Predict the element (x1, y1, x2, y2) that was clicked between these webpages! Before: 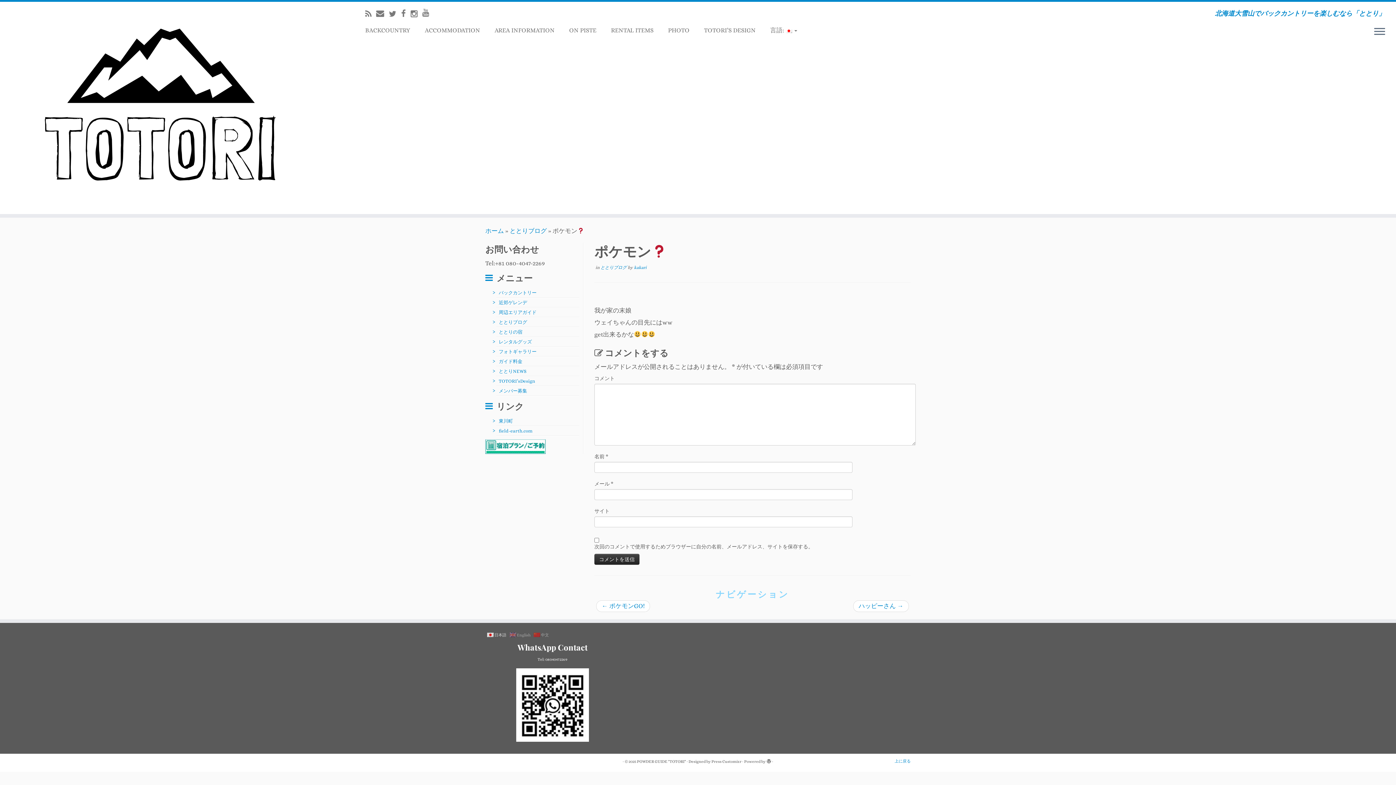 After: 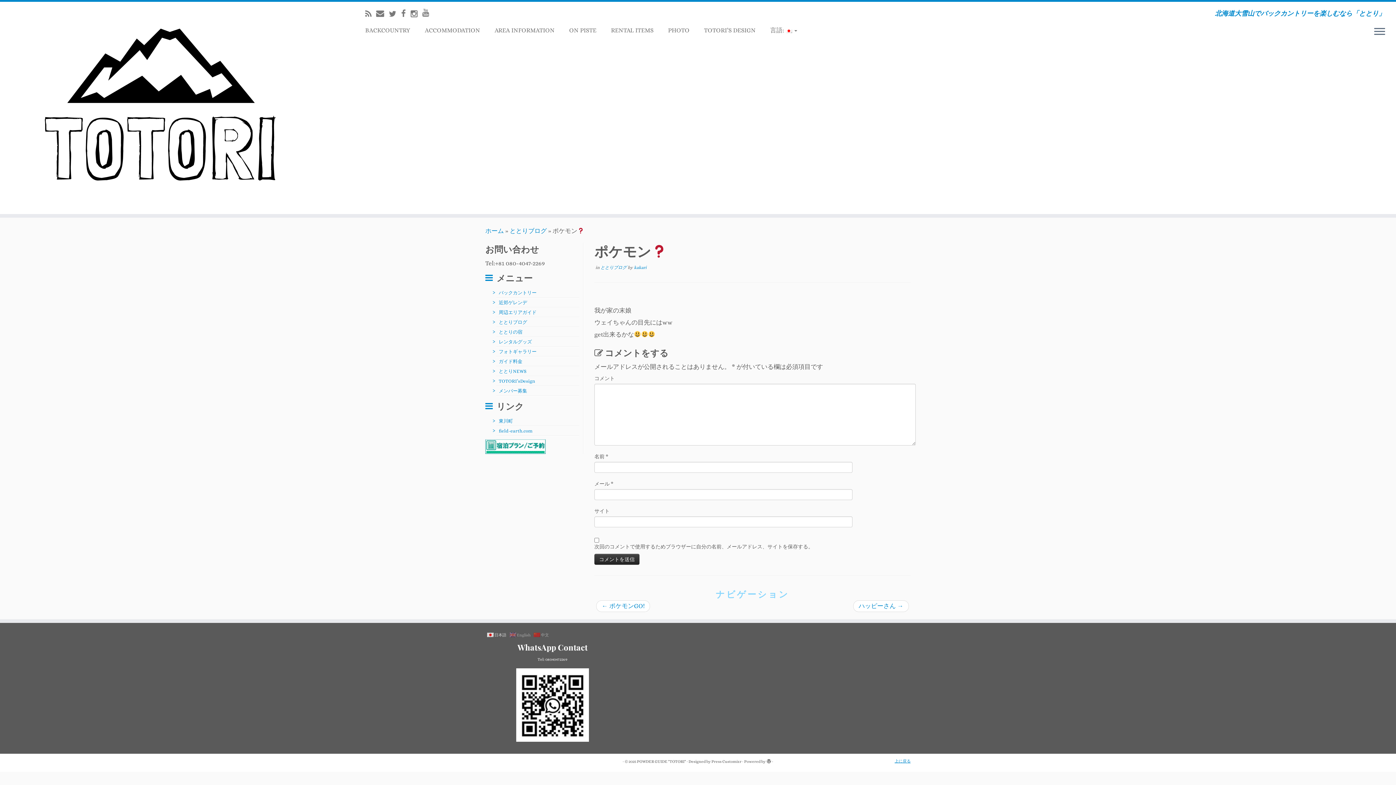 Action: bbox: (894, 759, 910, 764) label: 上に戻る